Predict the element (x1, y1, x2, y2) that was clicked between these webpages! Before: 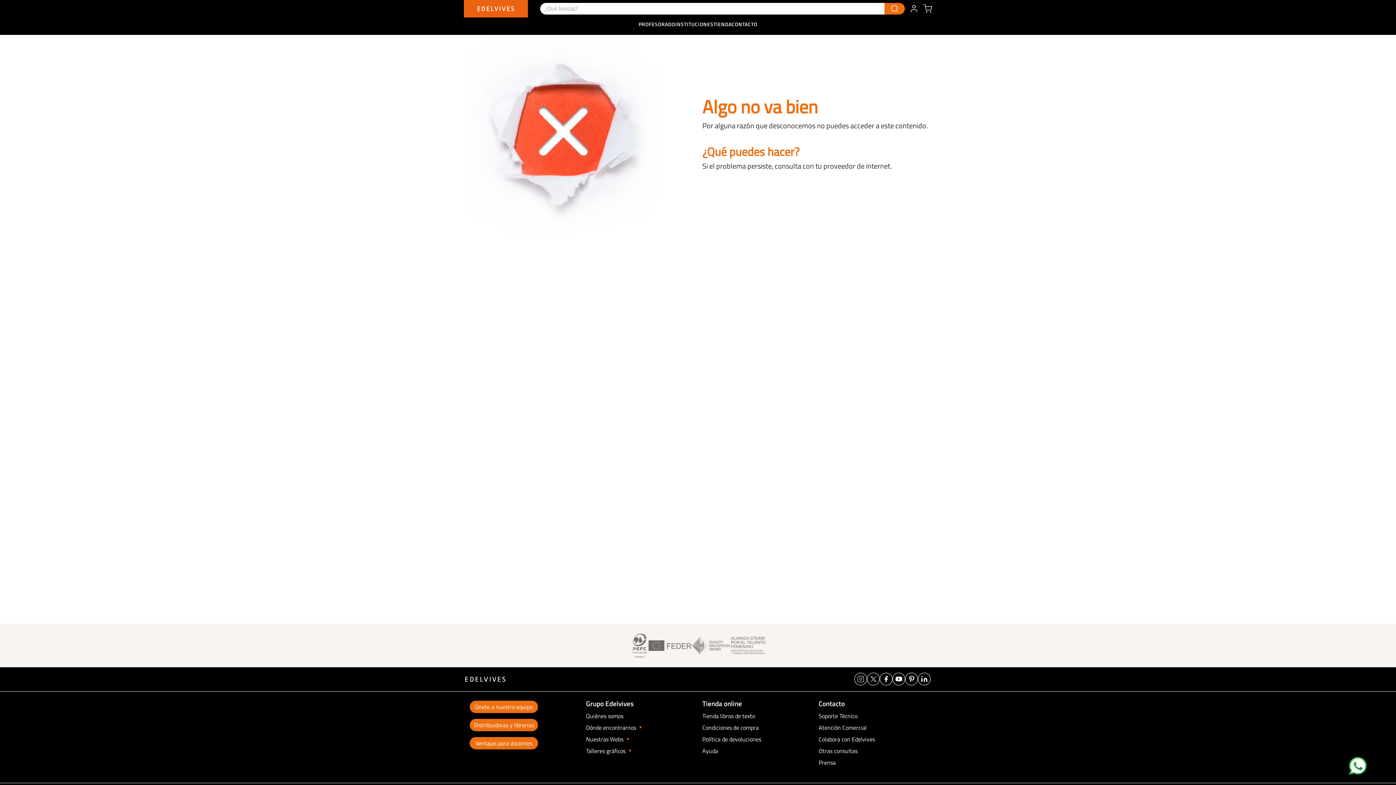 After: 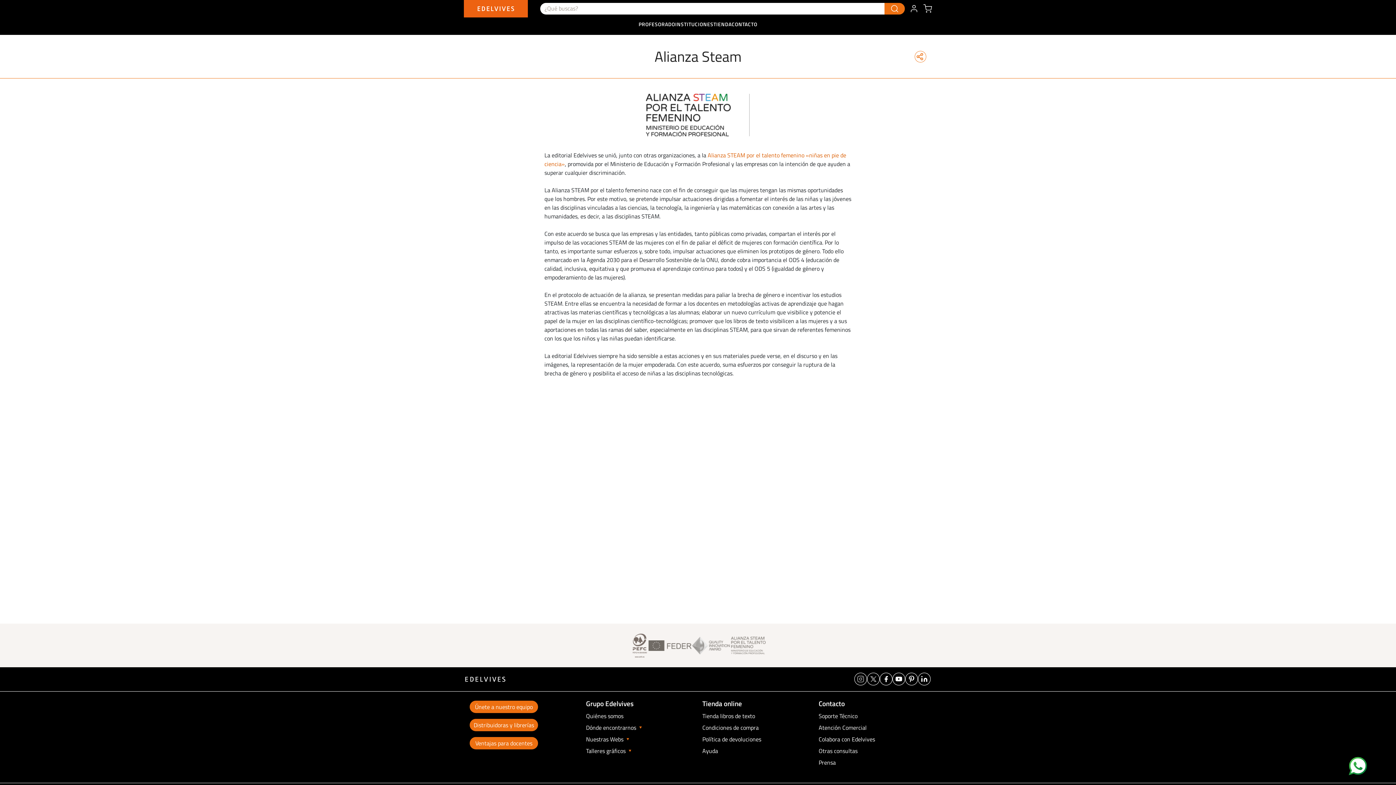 Action: label: 
 bbox: (731, 642, 765, 648)